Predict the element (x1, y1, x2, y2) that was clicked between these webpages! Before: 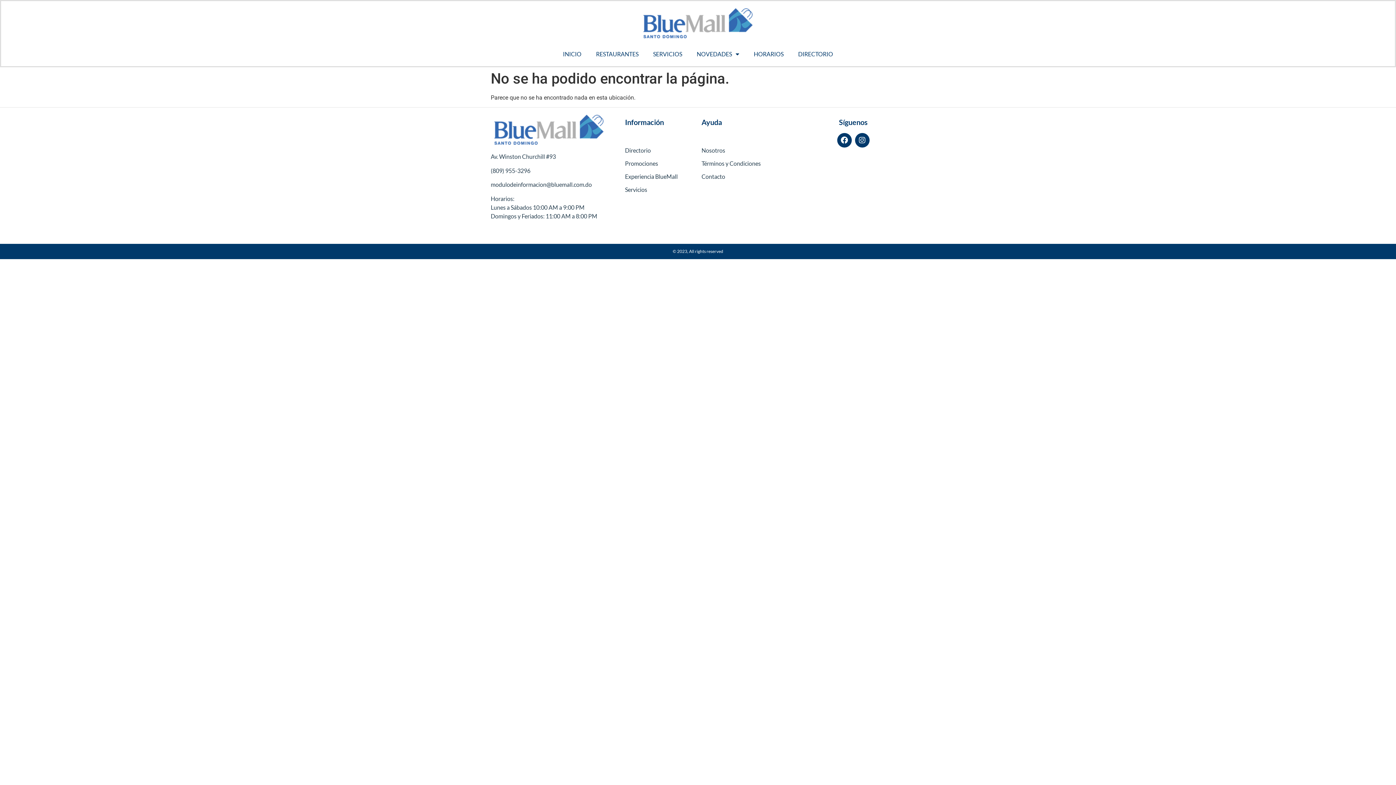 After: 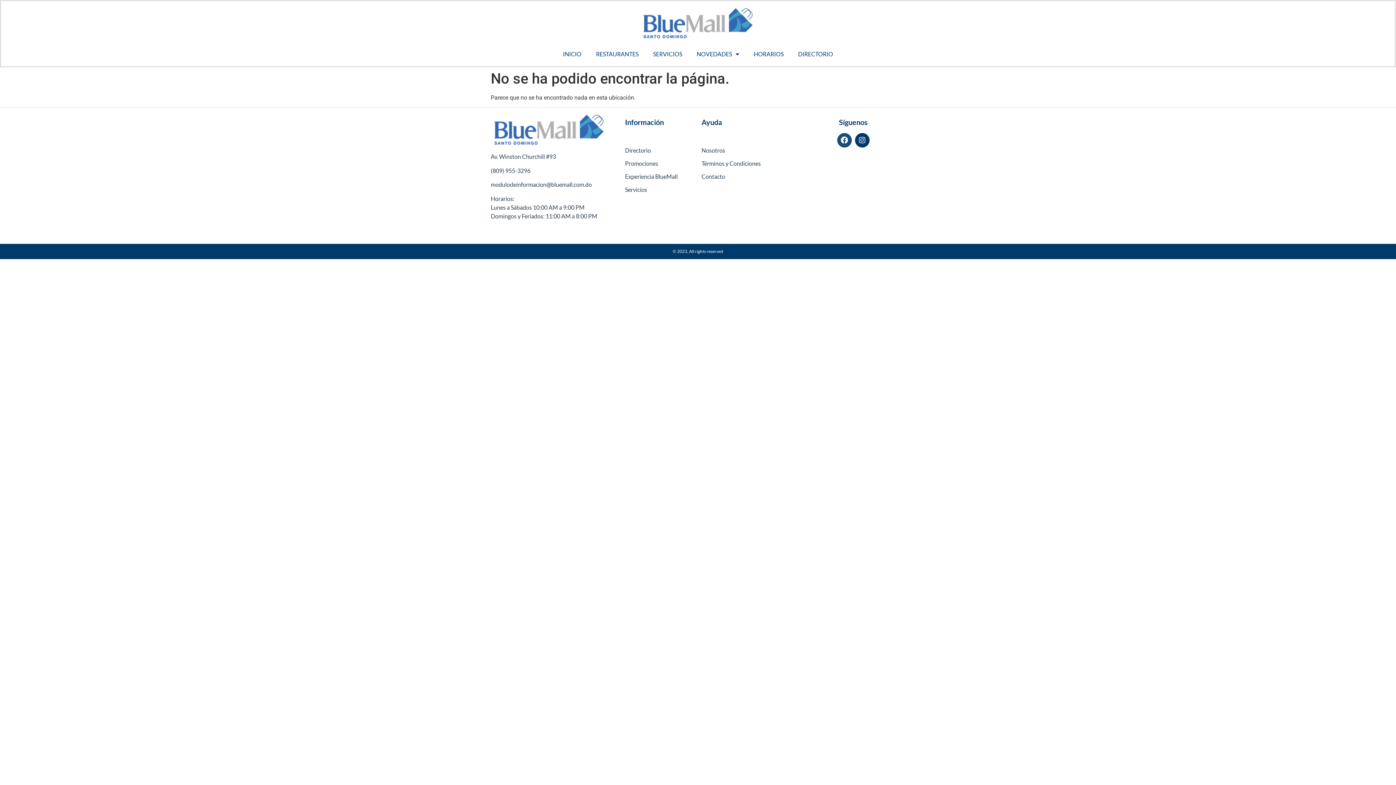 Action: bbox: (837, 133, 851, 147) label: Facebook